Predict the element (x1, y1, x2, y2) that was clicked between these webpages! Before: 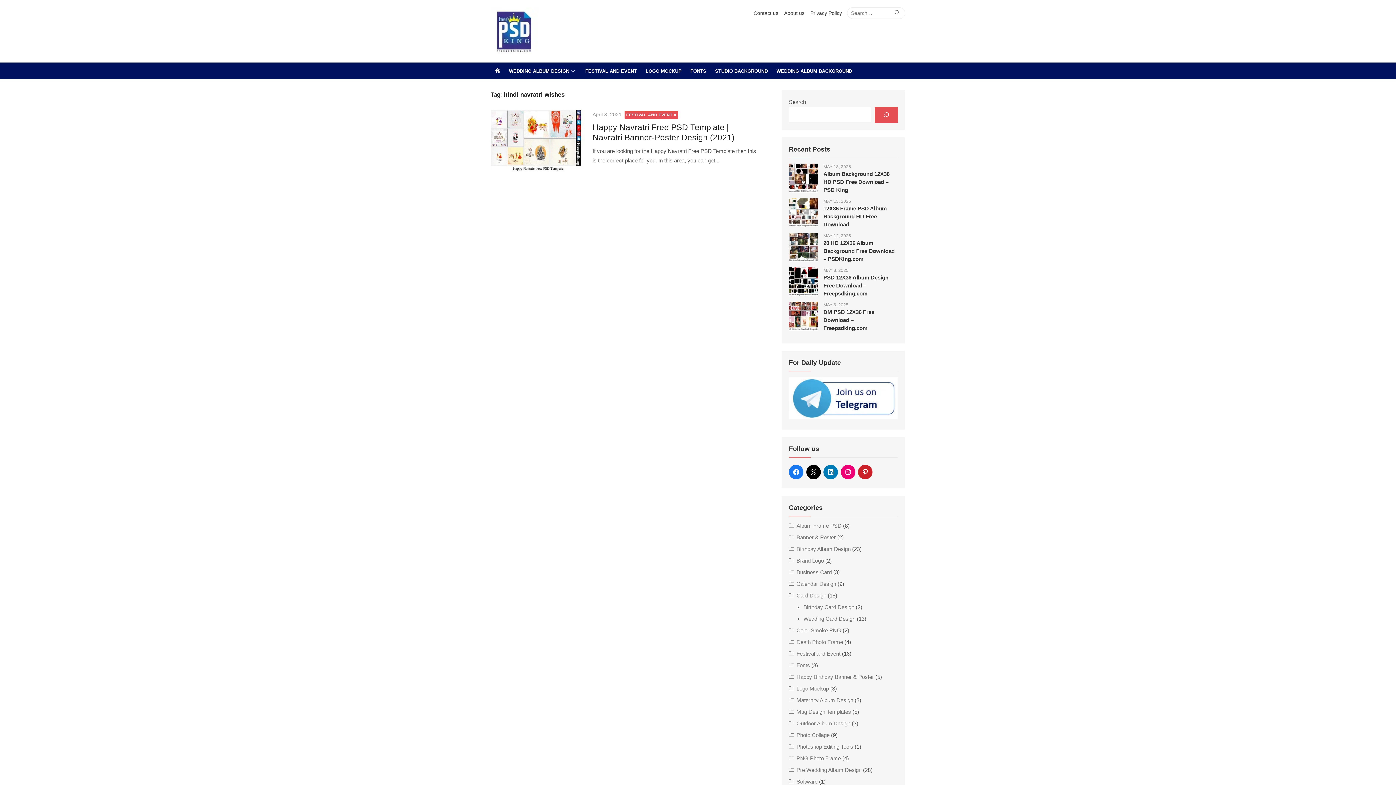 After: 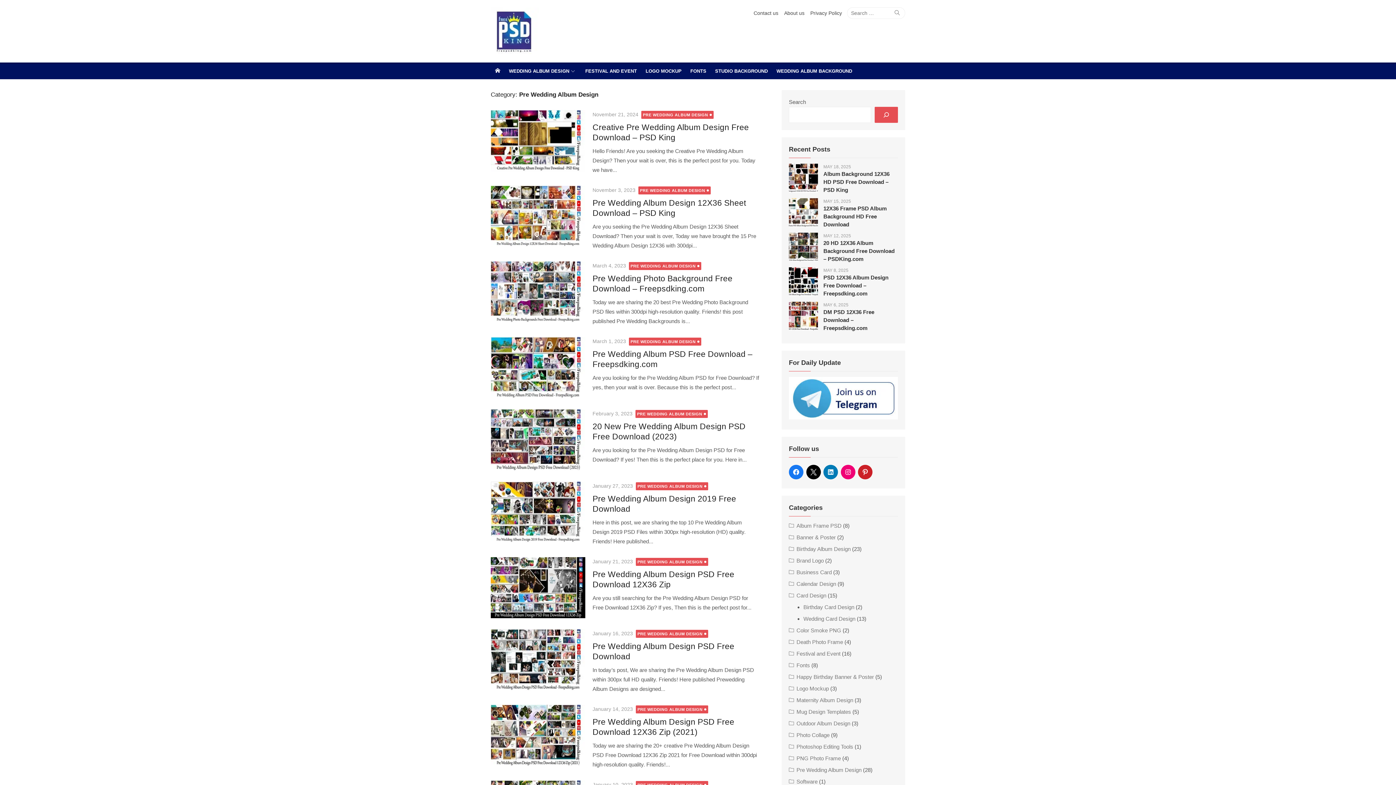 Action: bbox: (789, 767, 861, 773) label: Pre Wedding Album Design